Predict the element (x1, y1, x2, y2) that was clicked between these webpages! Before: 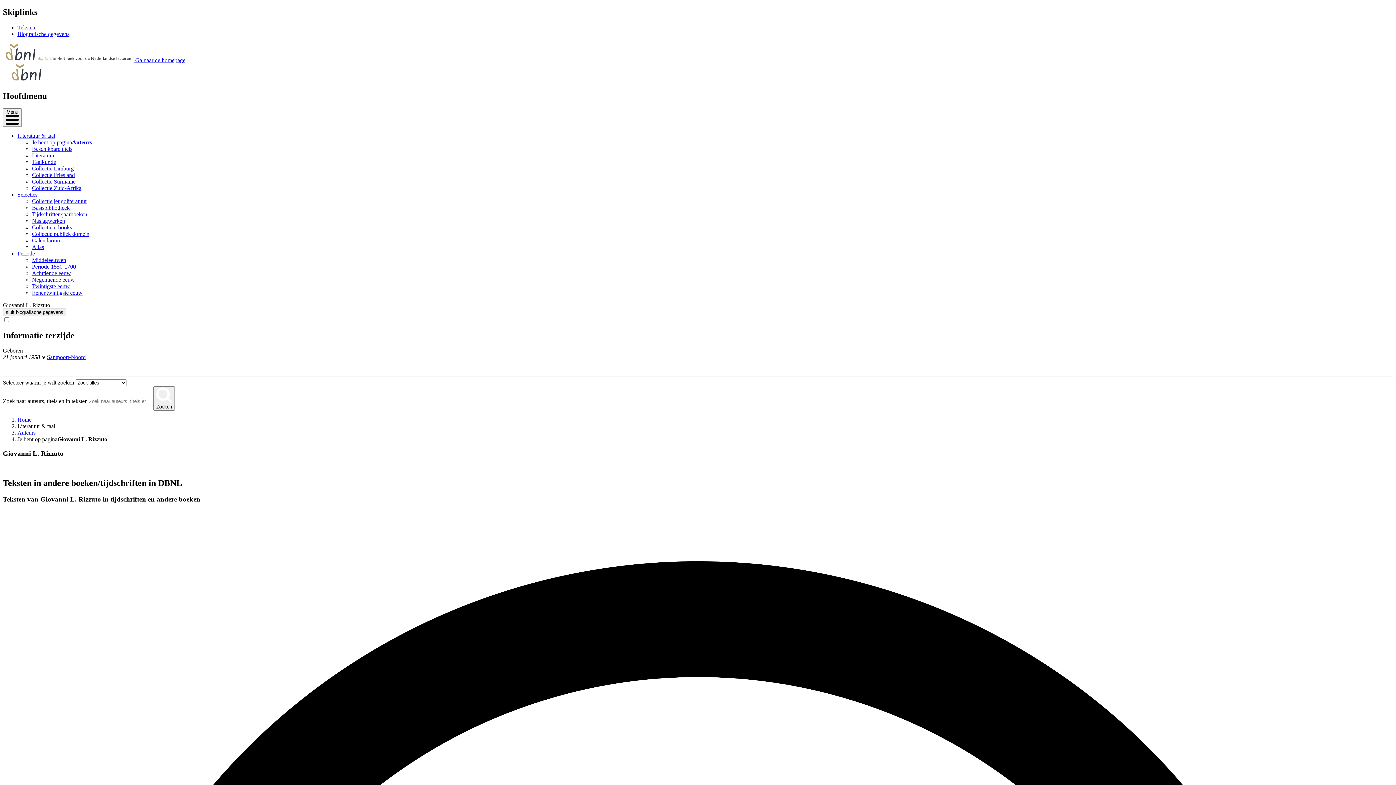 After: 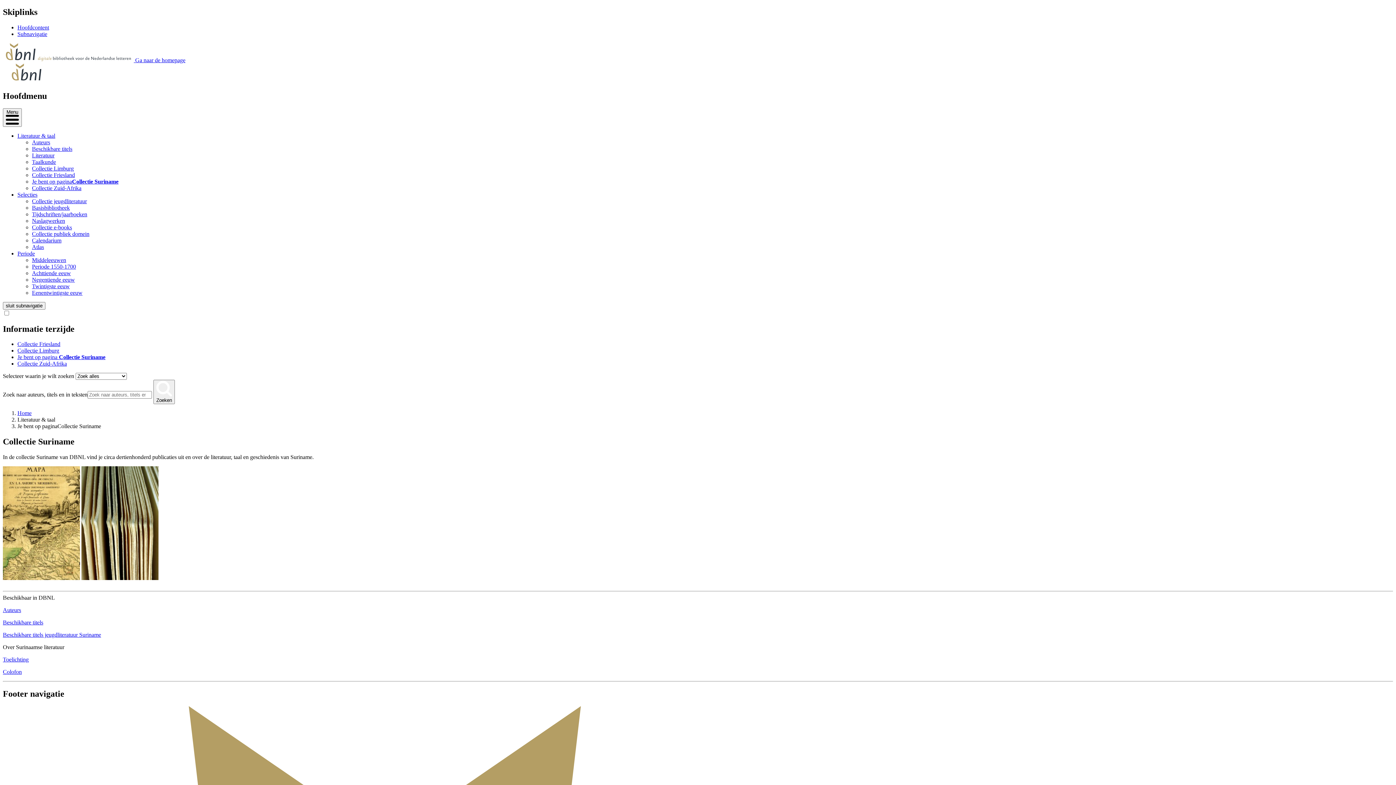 Action: bbox: (32, 178, 75, 184) label: Collectie Suriname